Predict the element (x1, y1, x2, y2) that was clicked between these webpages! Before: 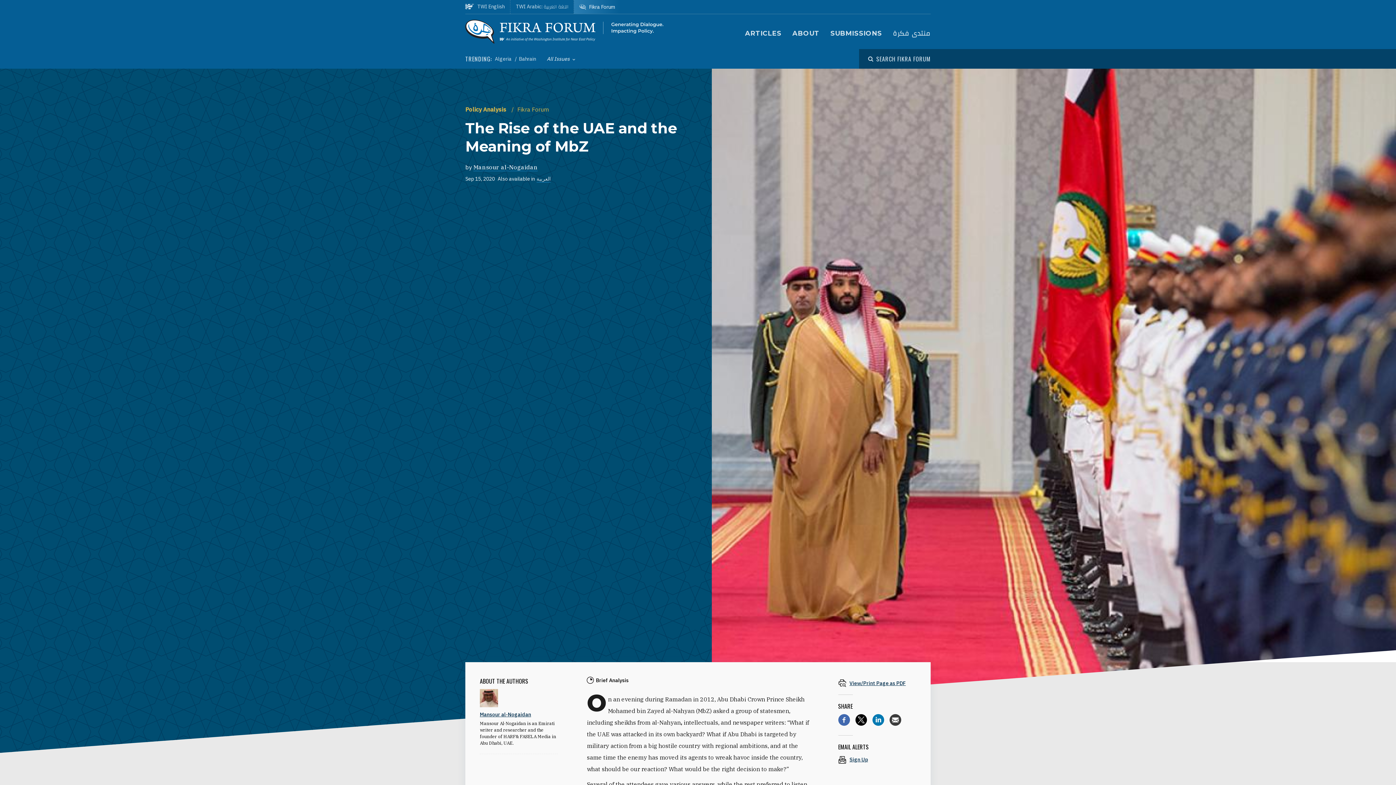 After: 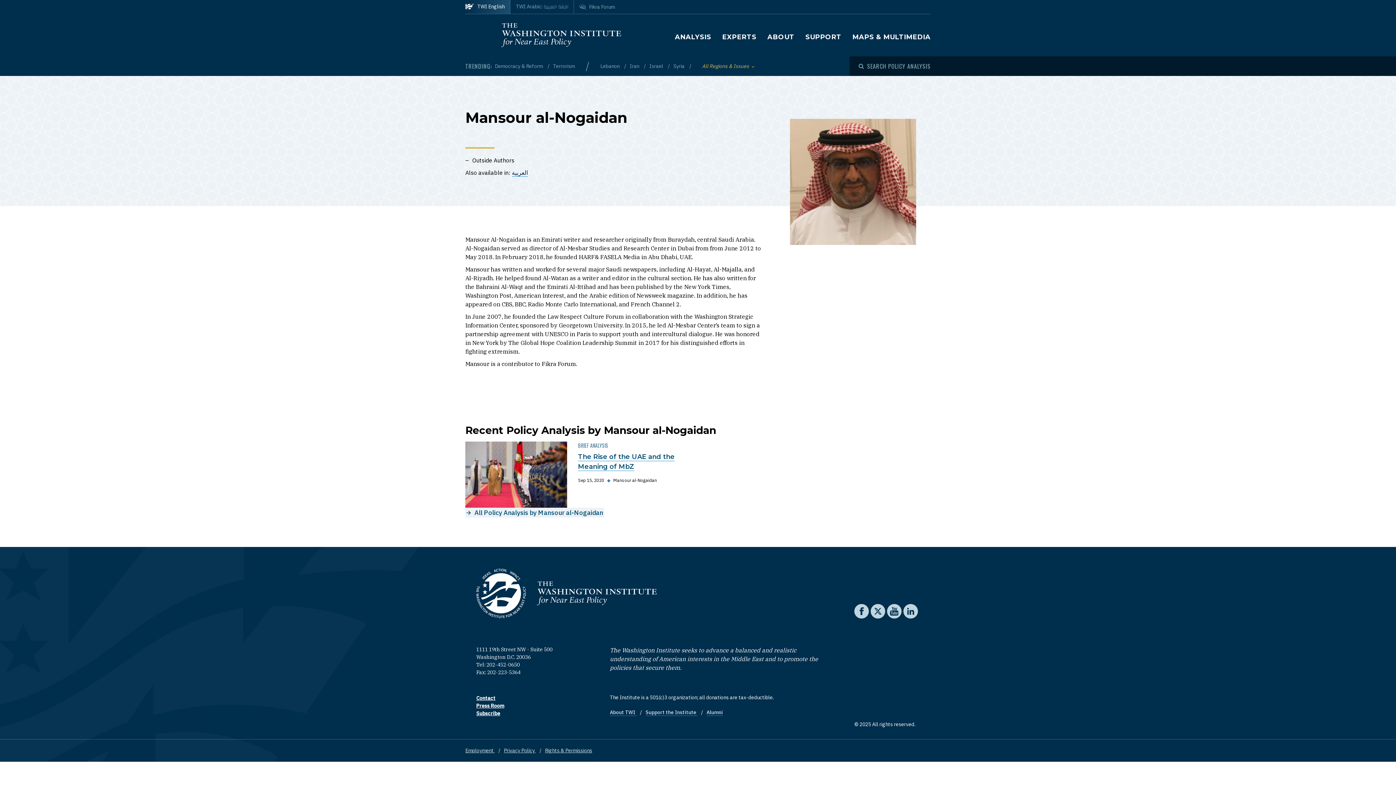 Action: bbox: (480, 711, 531, 718) label: Mansour al-Nogaidan